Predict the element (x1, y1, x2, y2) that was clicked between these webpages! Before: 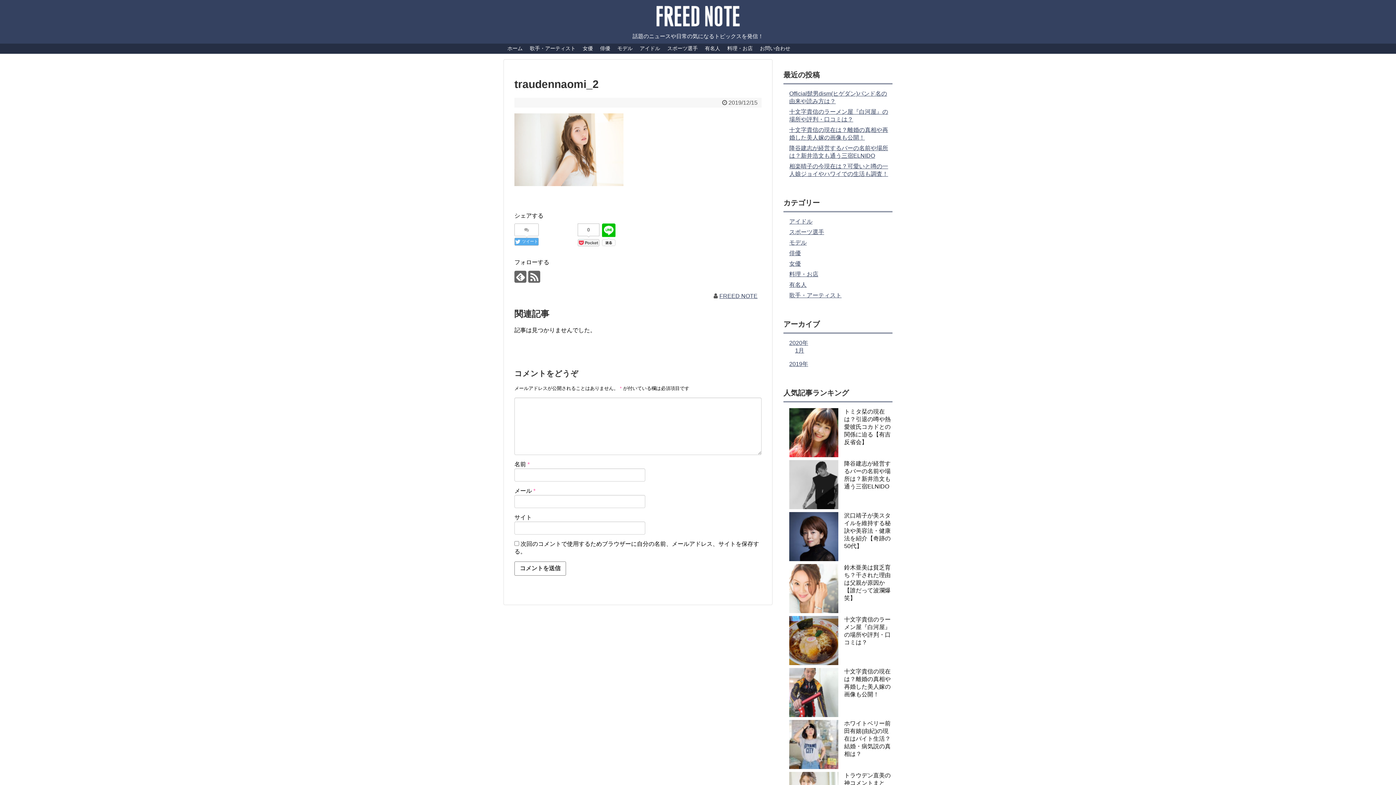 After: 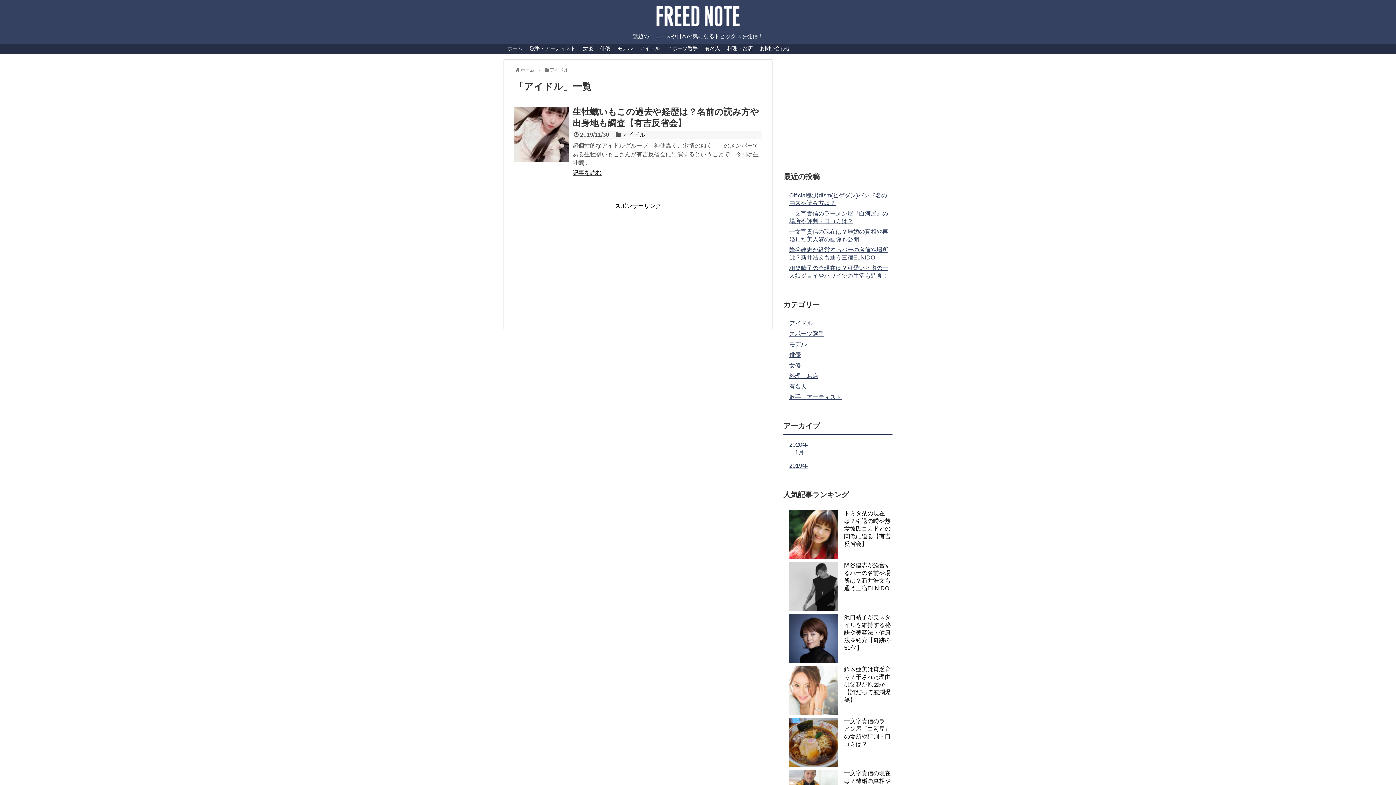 Action: label: アイドル bbox: (636, 43, 663, 53)